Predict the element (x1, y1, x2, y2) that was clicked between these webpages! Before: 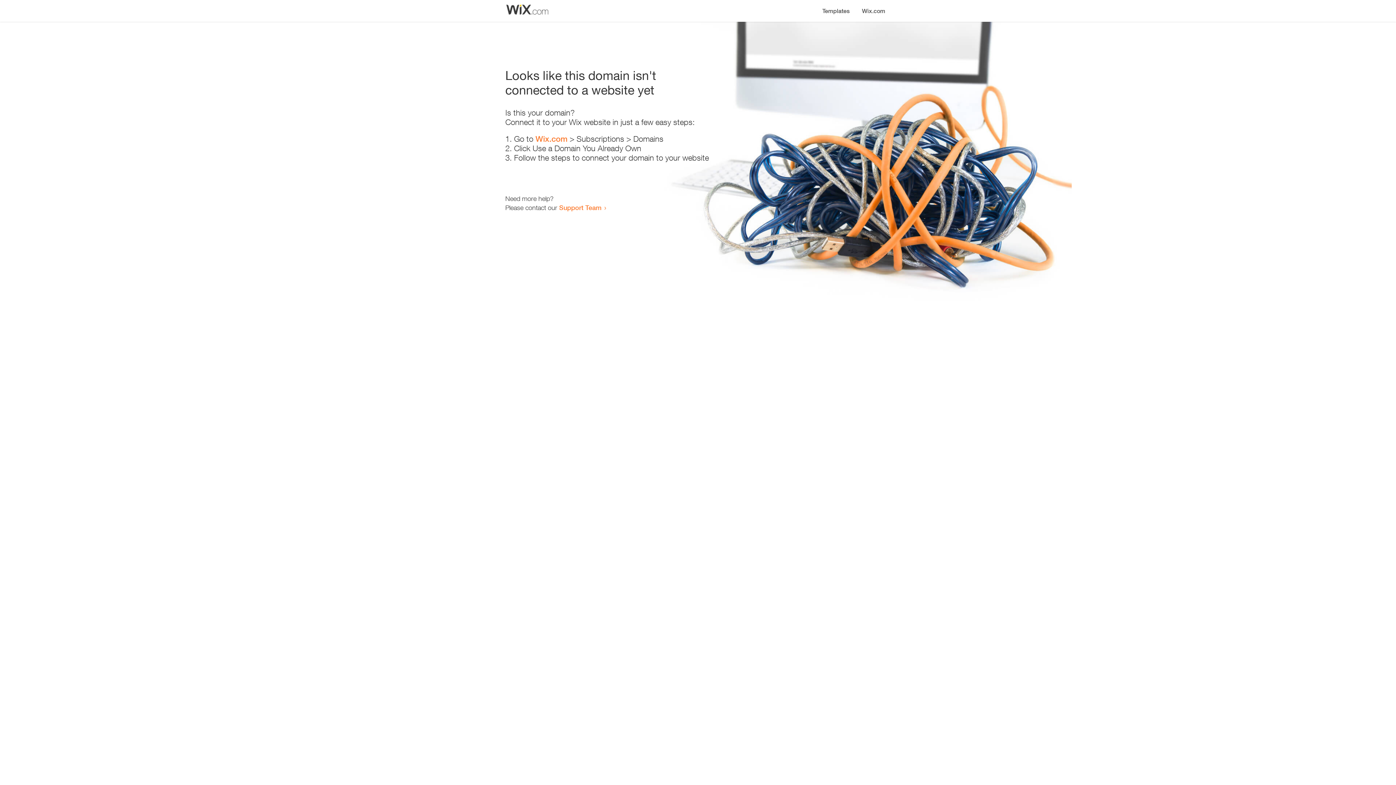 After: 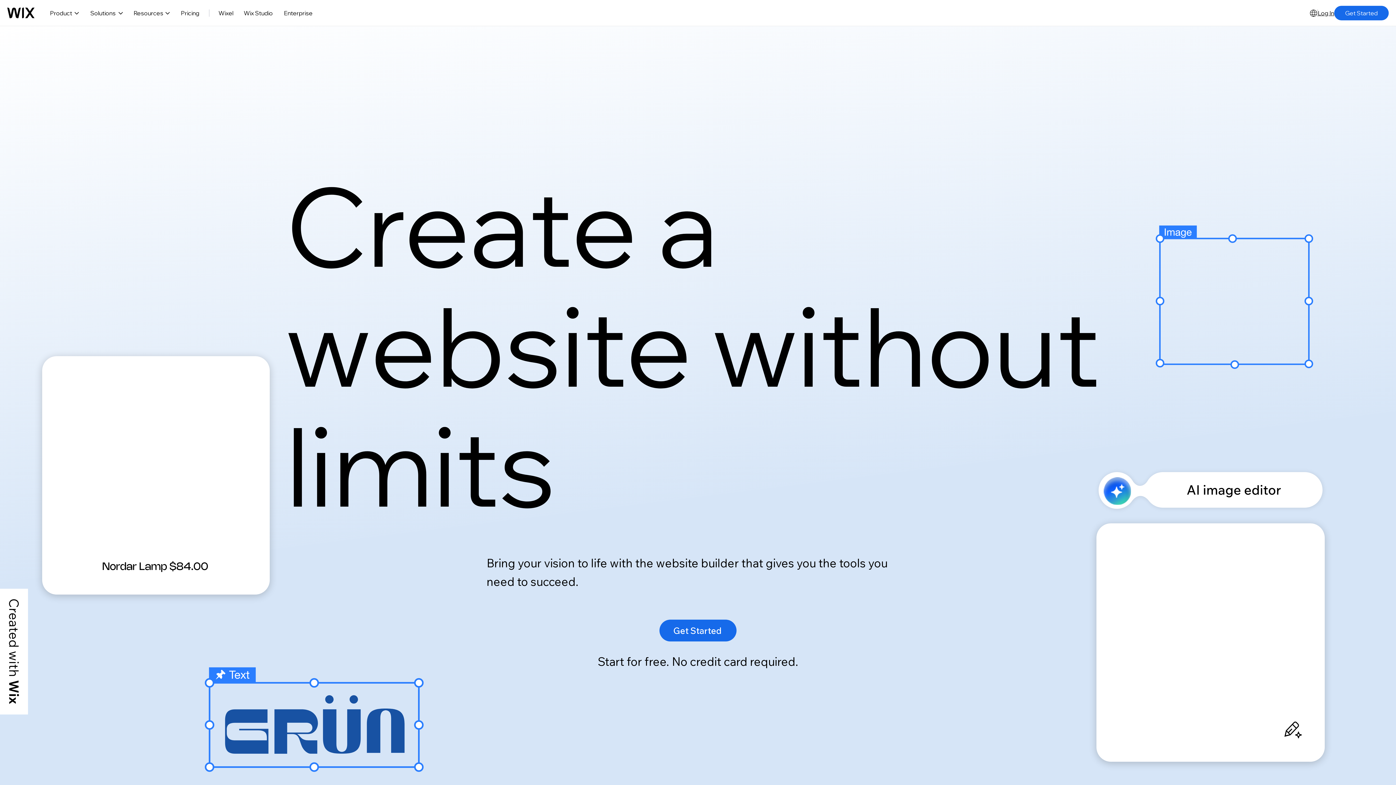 Action: bbox: (856, 0, 890, 14) label: Wix.com